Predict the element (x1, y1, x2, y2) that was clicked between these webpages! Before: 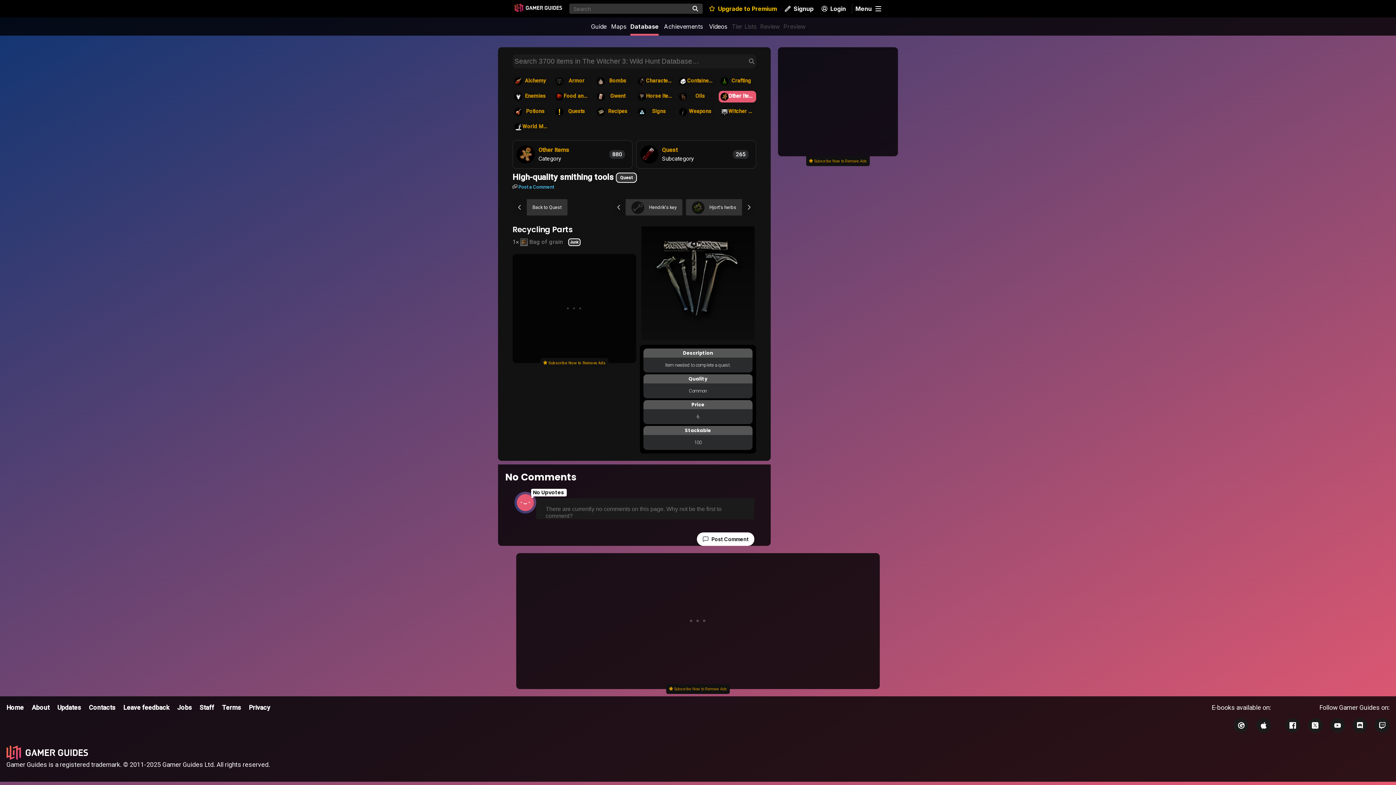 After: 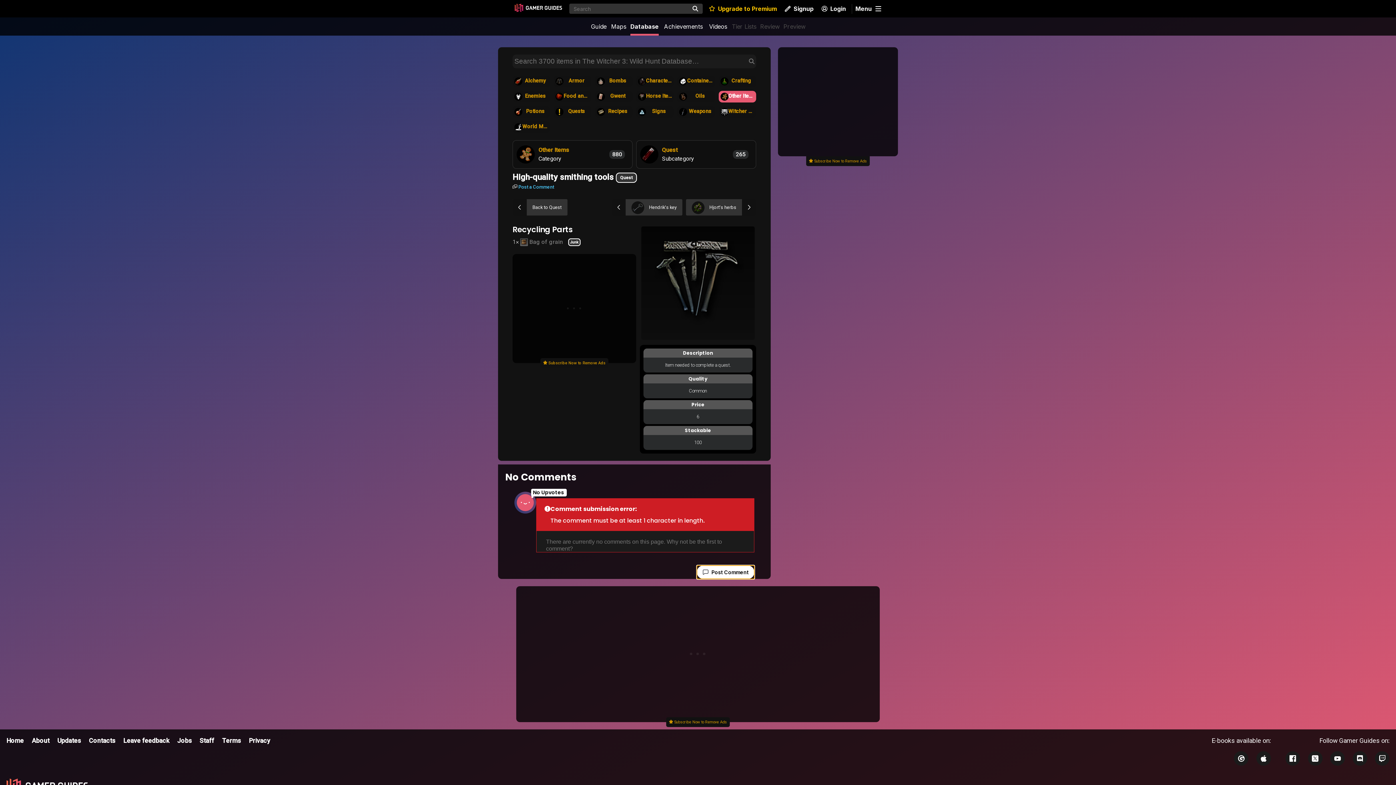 Action: label: Post Comment bbox: (697, 532, 754, 546)